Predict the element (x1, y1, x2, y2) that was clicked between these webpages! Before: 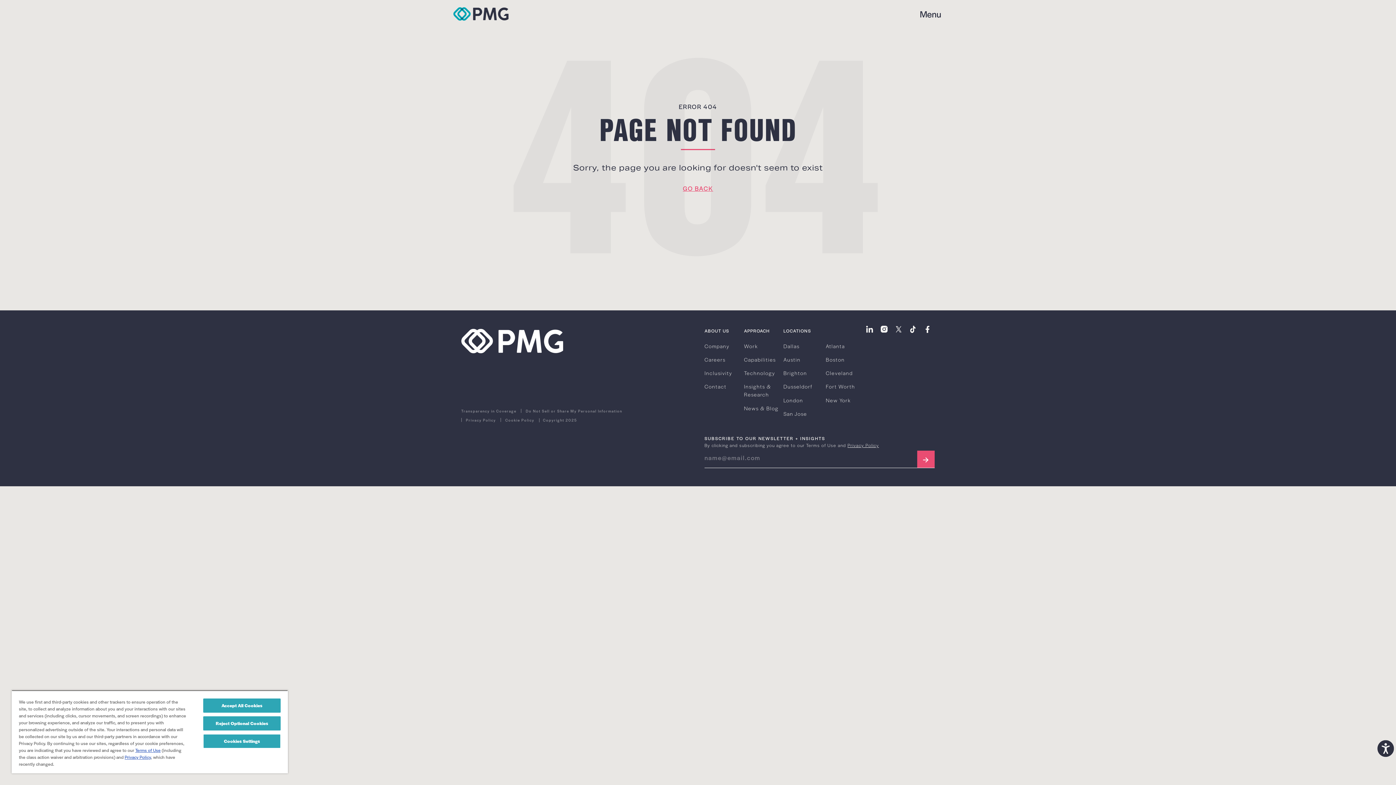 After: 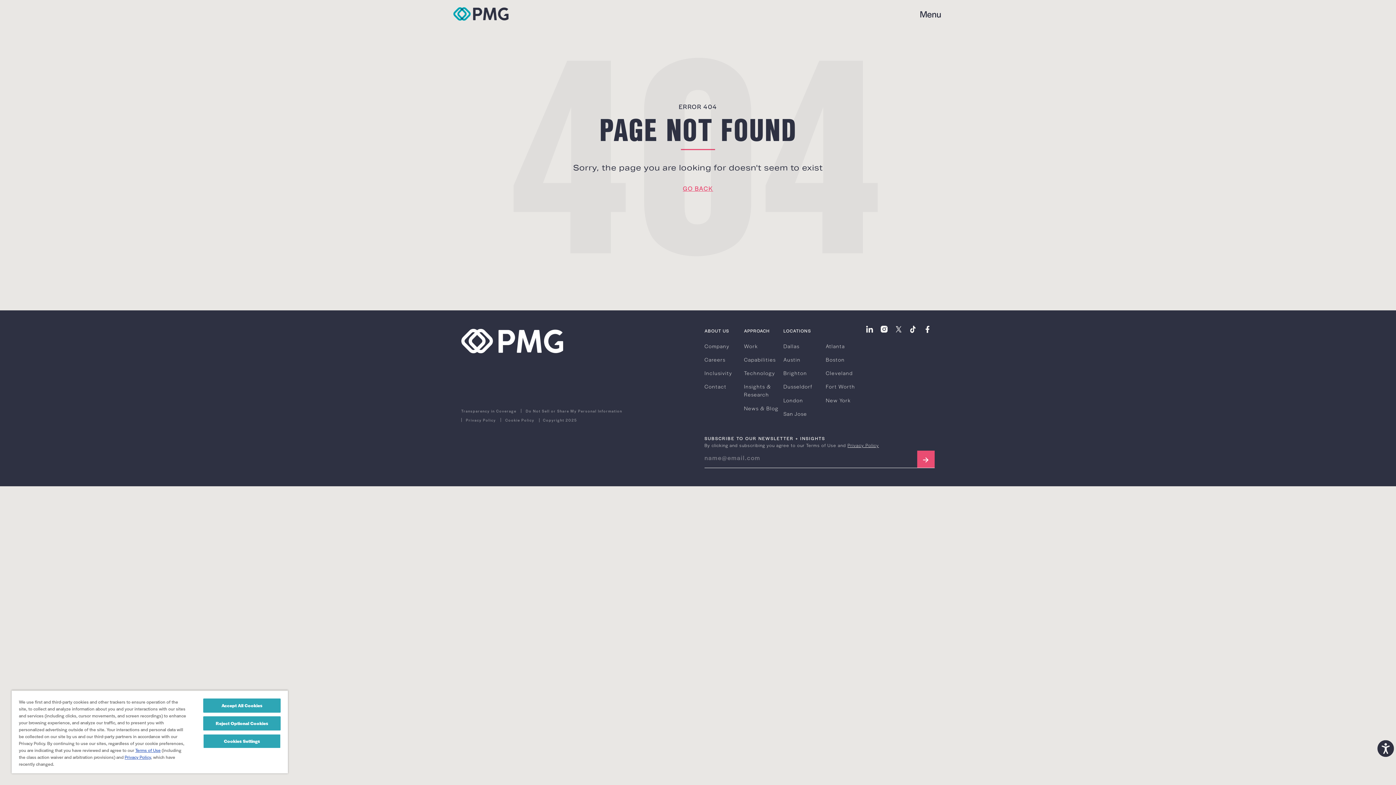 Action: bbox: (877, 322, 891, 336)